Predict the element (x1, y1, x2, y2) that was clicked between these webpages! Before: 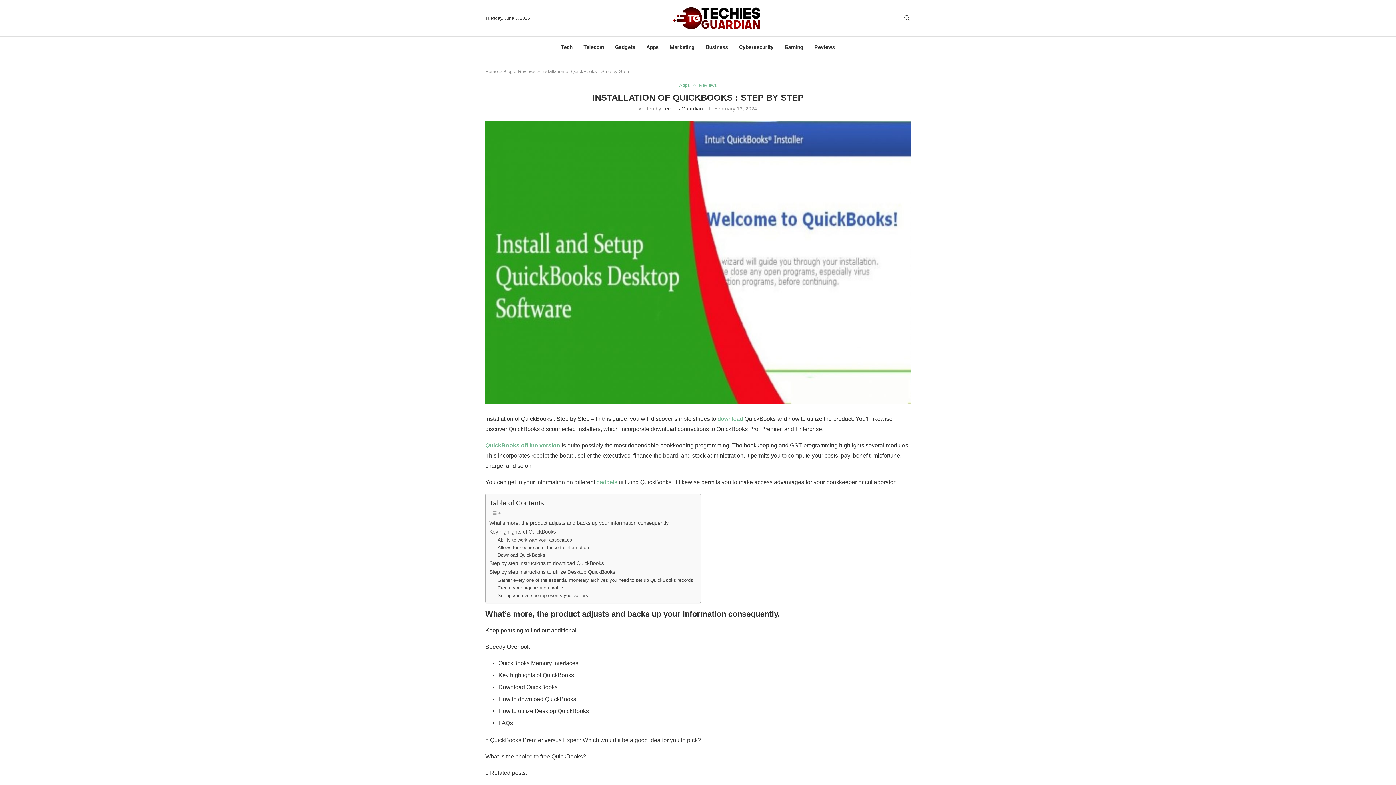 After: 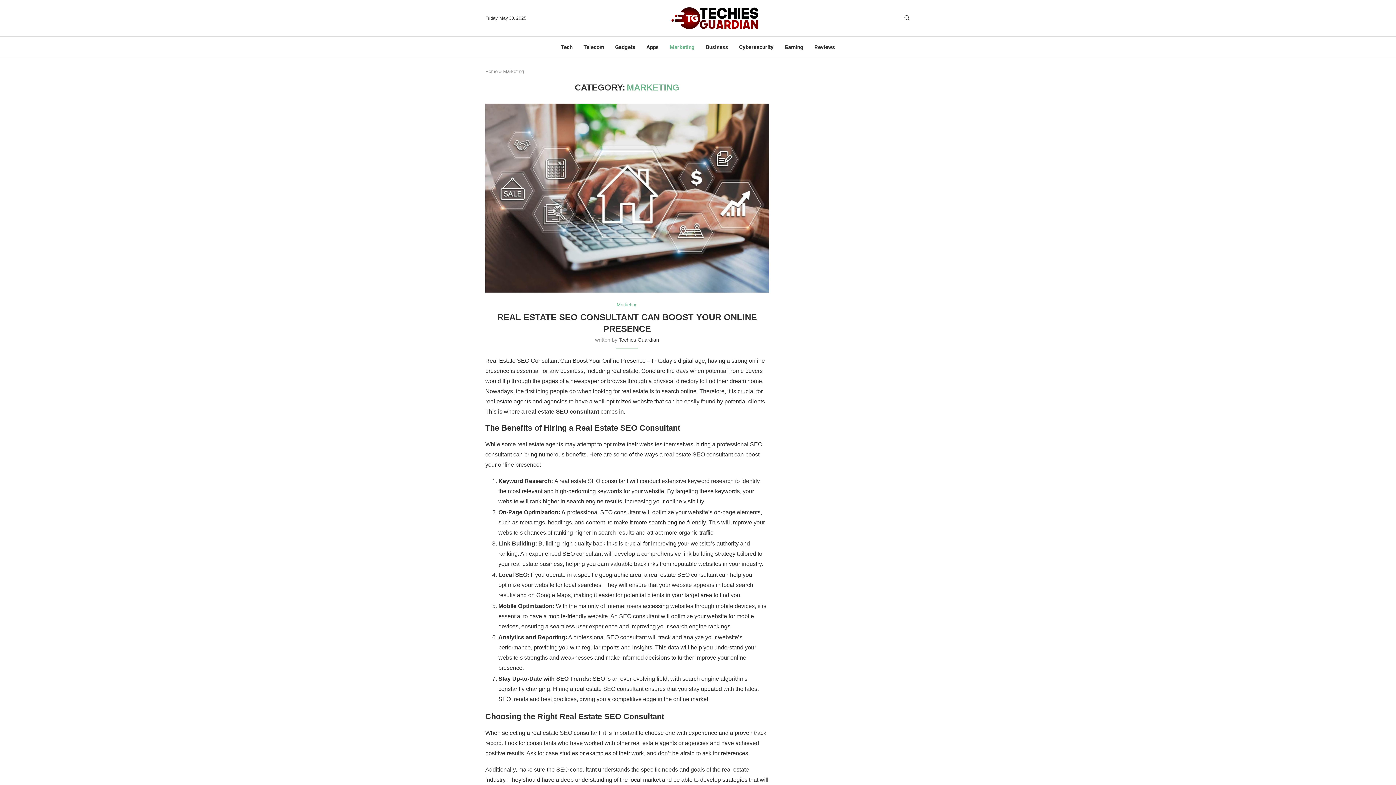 Action: label: Marketing bbox: (669, 36, 694, 57)